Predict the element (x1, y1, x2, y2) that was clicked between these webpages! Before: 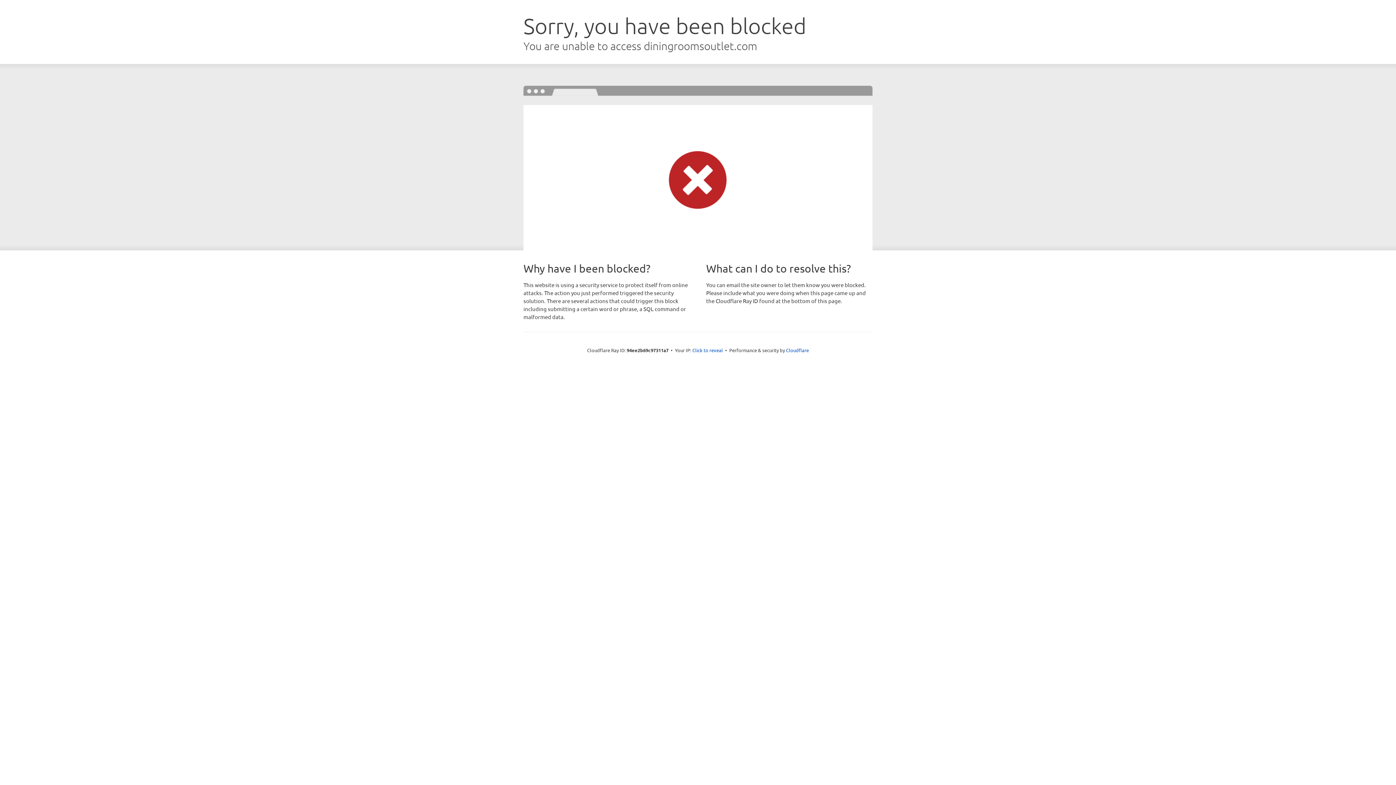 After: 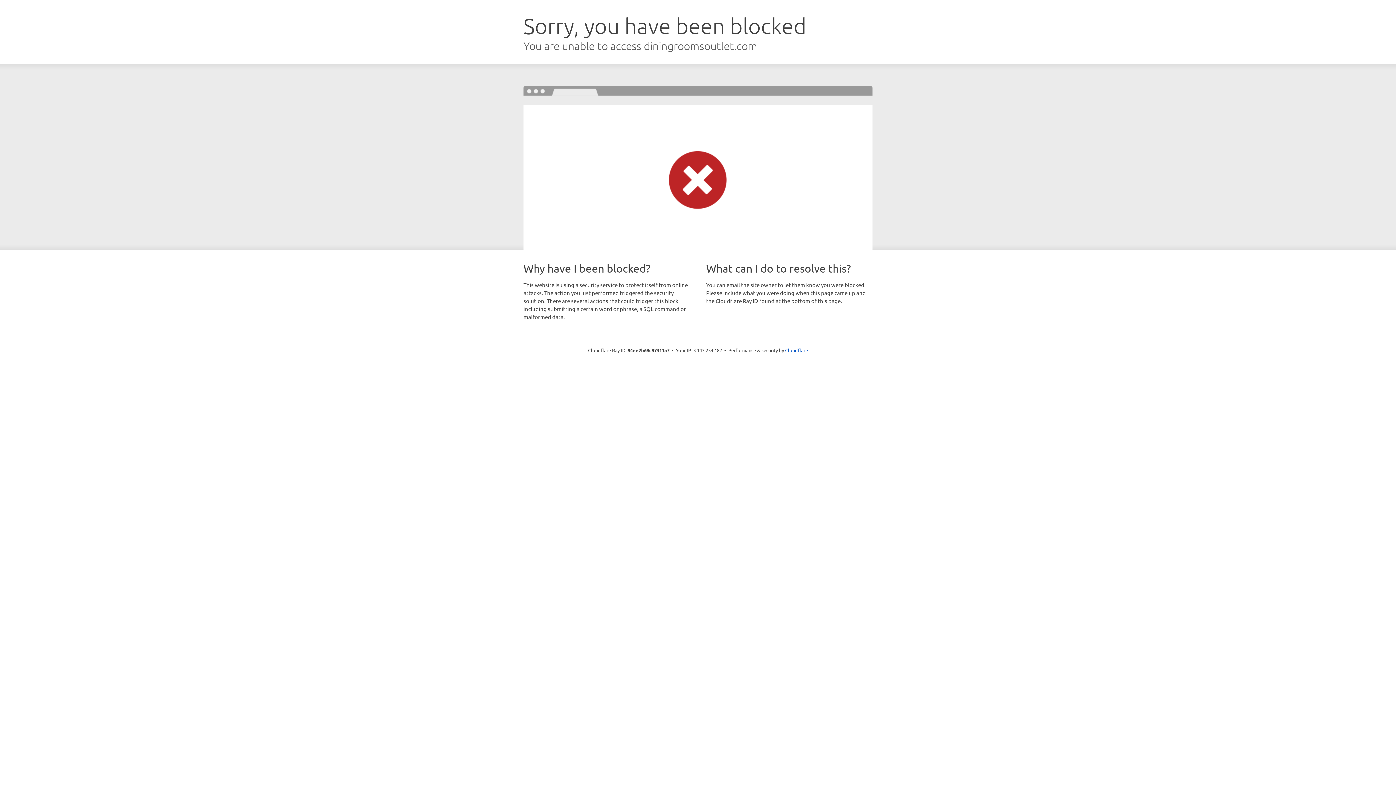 Action: label: Click to reveal bbox: (692, 346, 723, 353)